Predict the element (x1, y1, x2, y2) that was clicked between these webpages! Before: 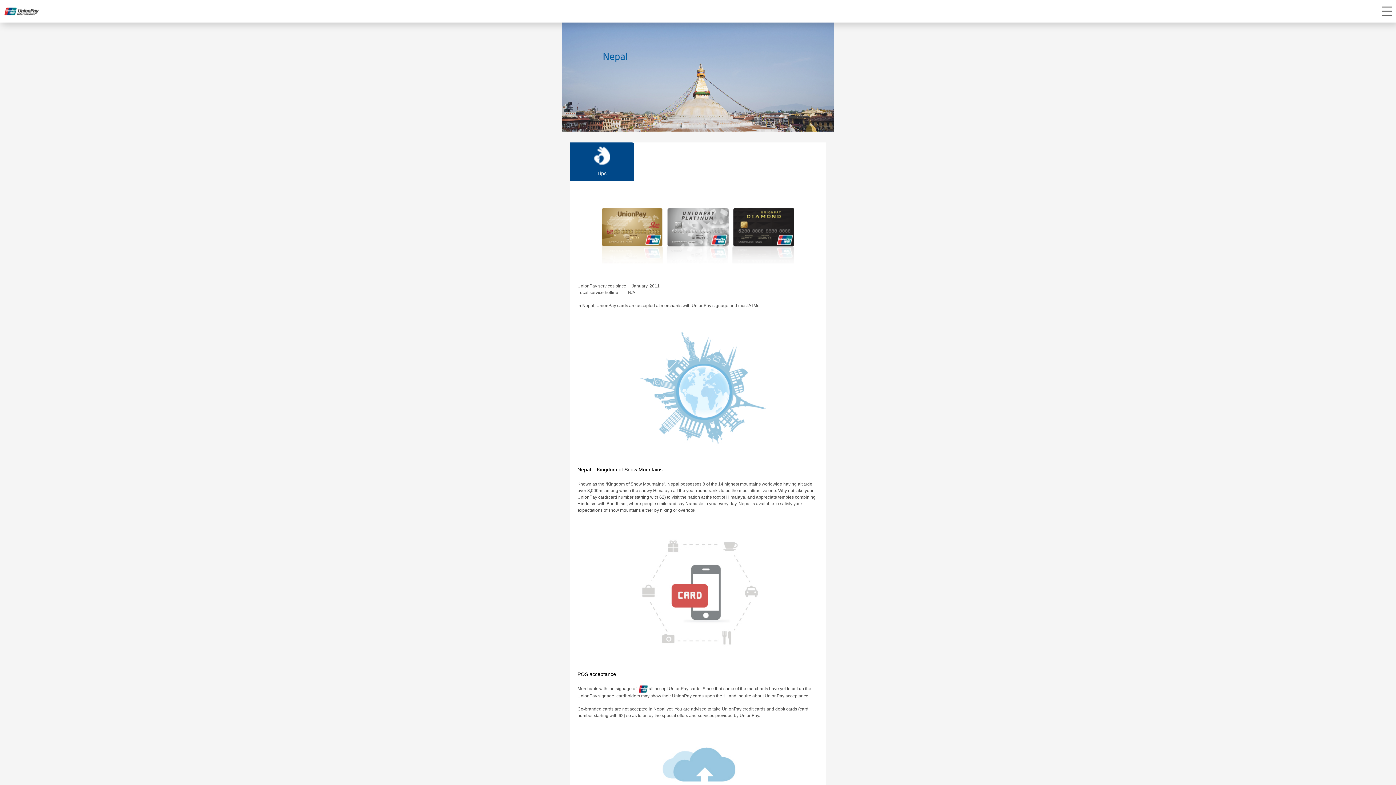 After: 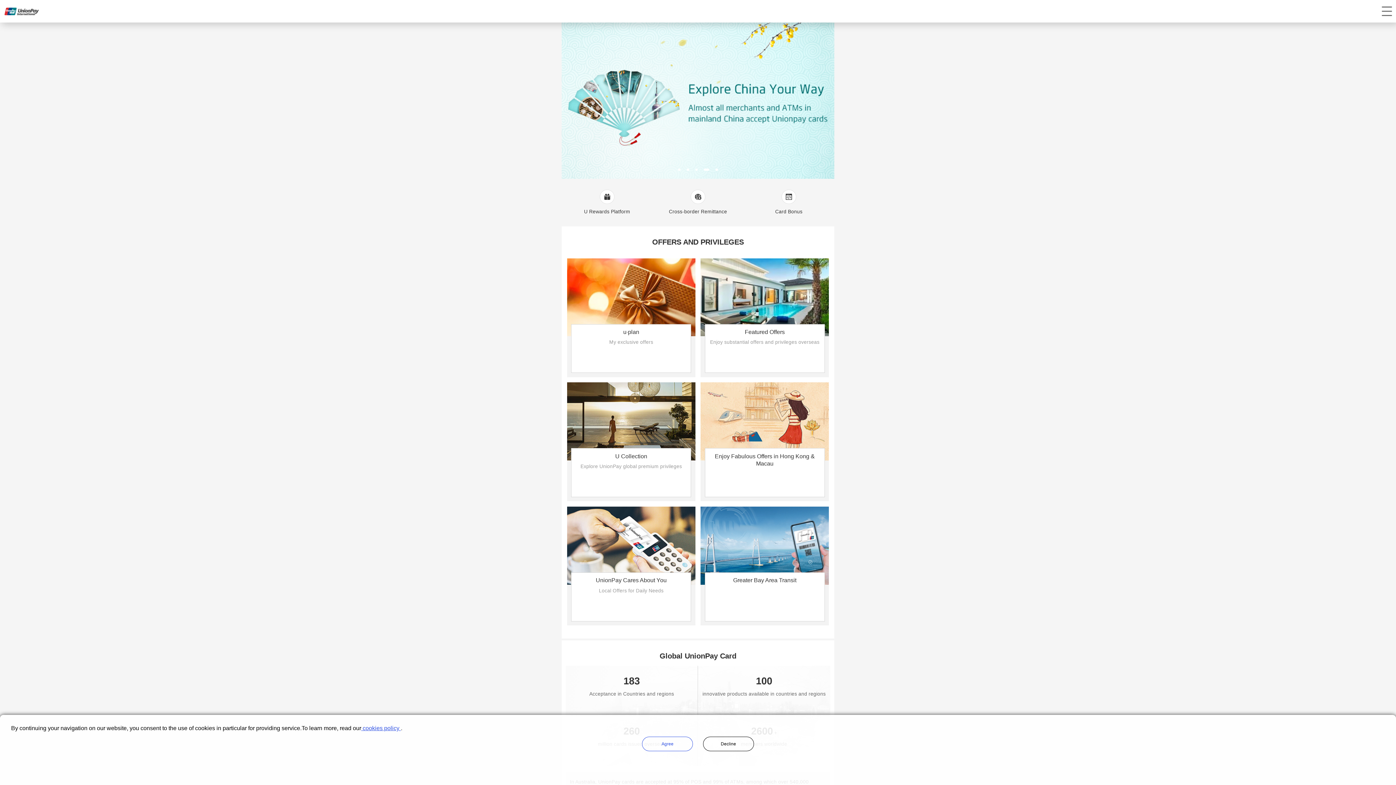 Action: bbox: (4, 7, 38, 15)